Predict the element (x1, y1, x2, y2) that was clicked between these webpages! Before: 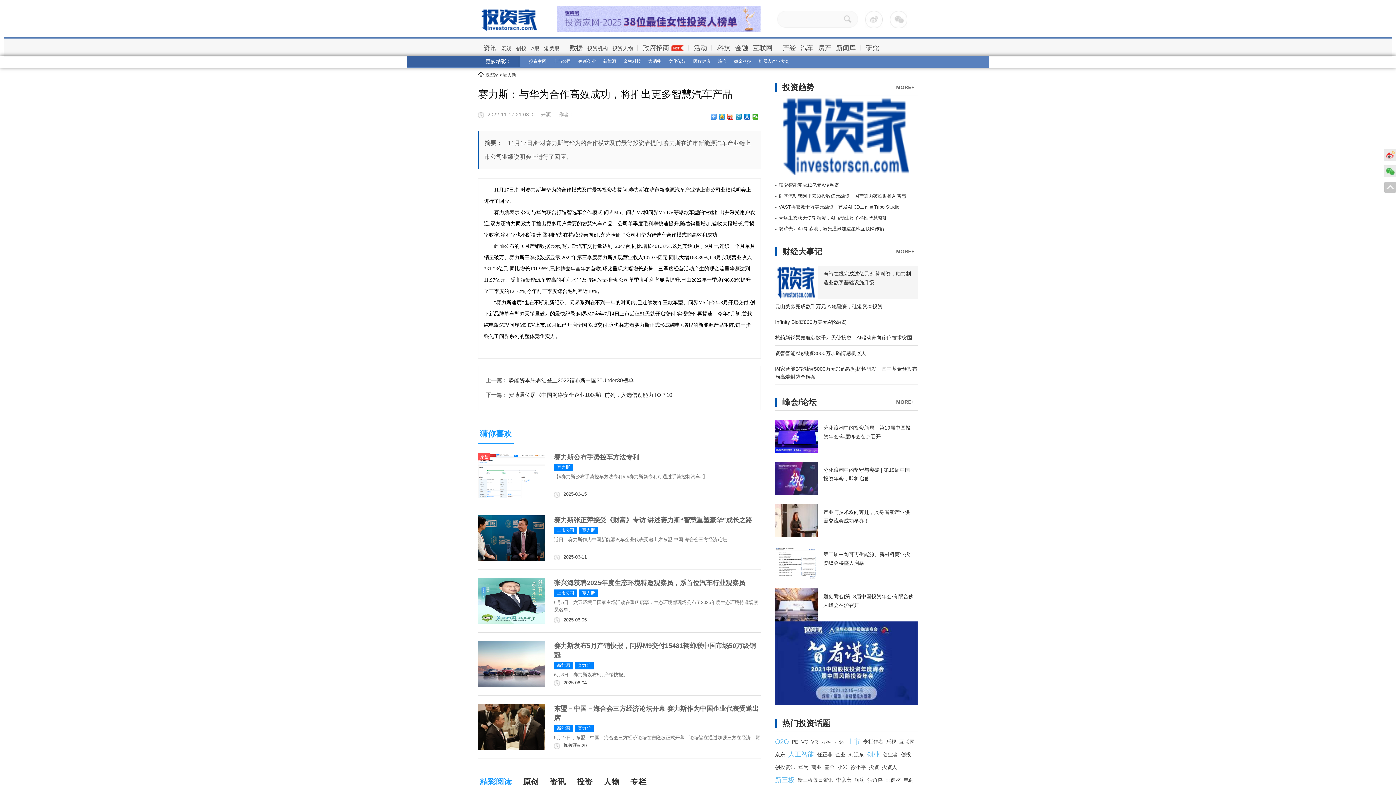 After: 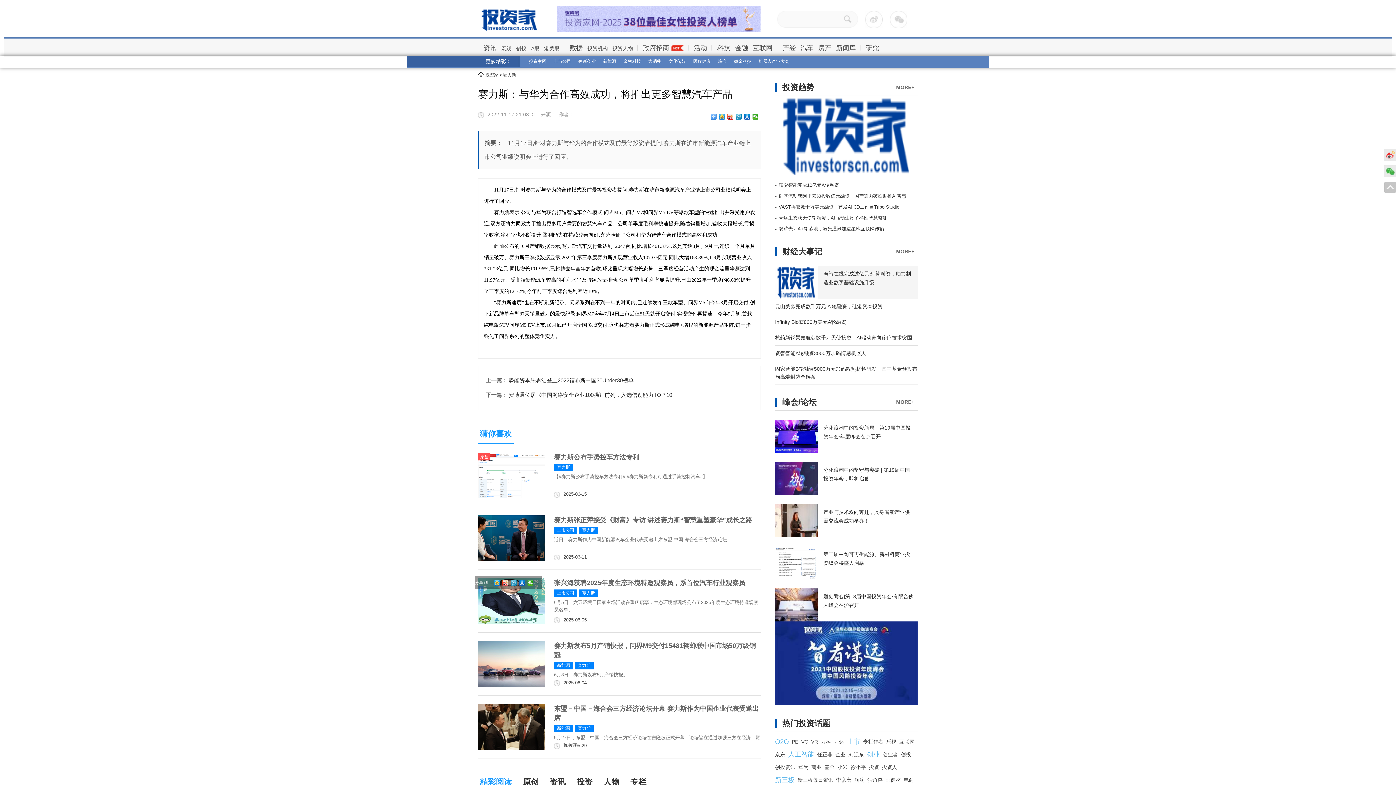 Action: bbox: (478, 578, 545, 624)